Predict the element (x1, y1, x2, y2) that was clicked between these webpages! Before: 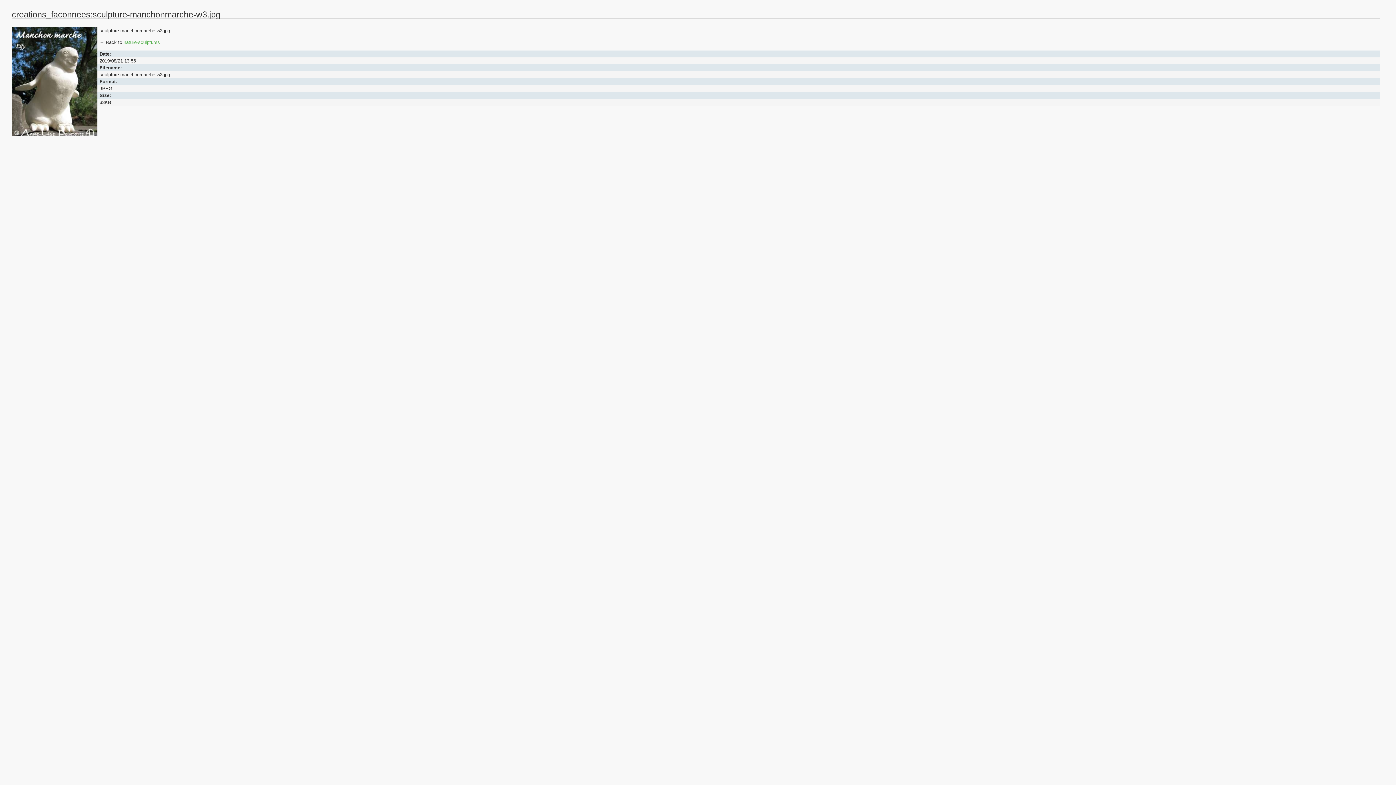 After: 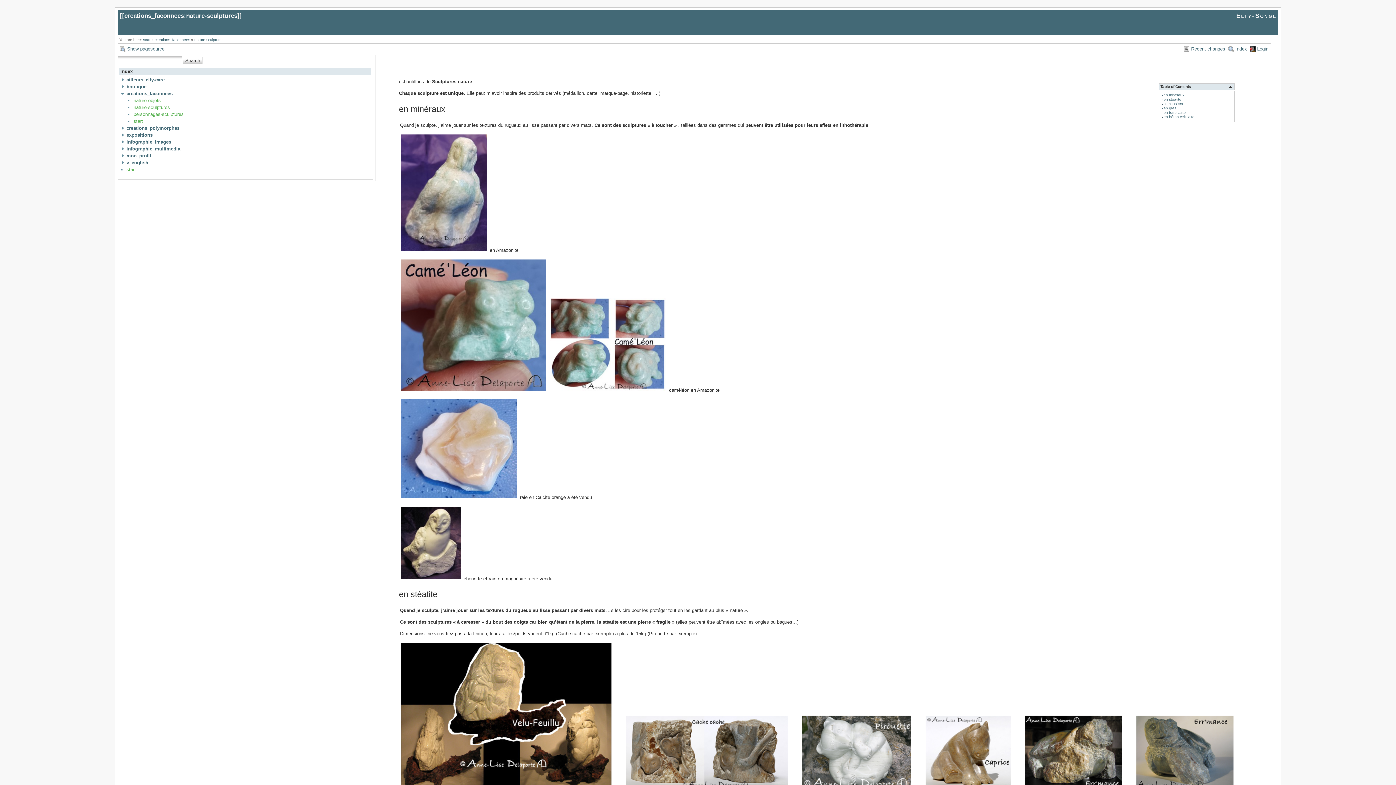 Action: label: nature-sculptures bbox: (123, 39, 160, 44)